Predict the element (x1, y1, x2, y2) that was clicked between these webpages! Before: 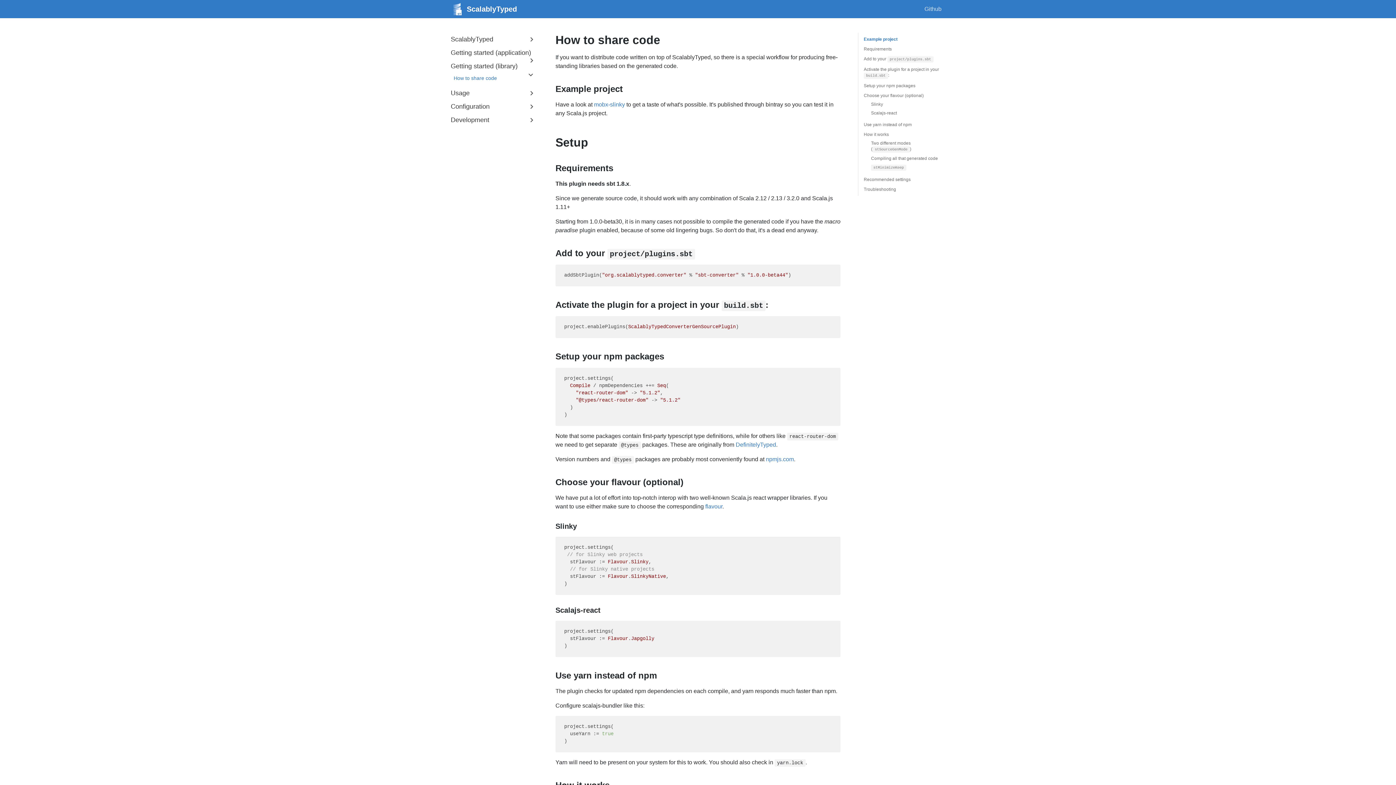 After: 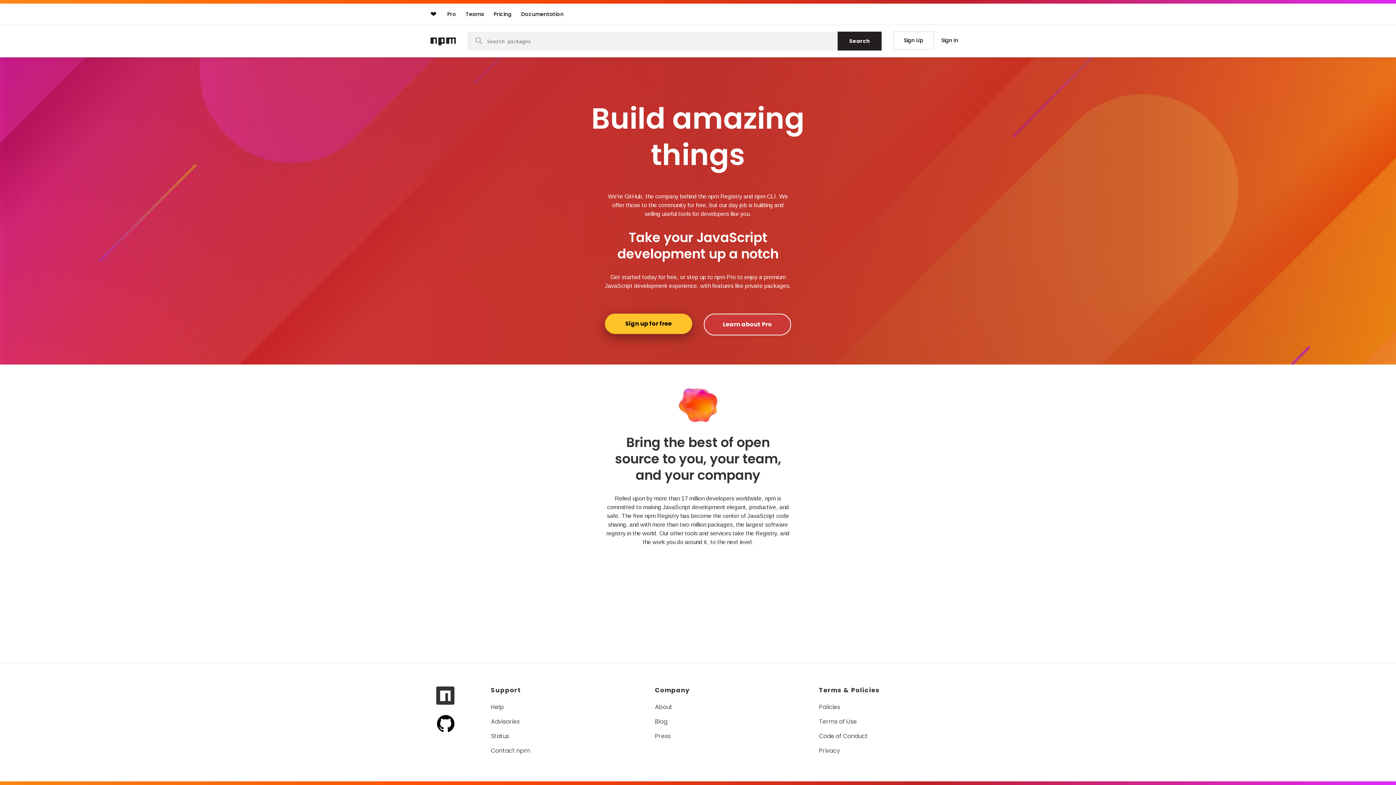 Action: label: npmjs.com bbox: (766, 456, 794, 462)